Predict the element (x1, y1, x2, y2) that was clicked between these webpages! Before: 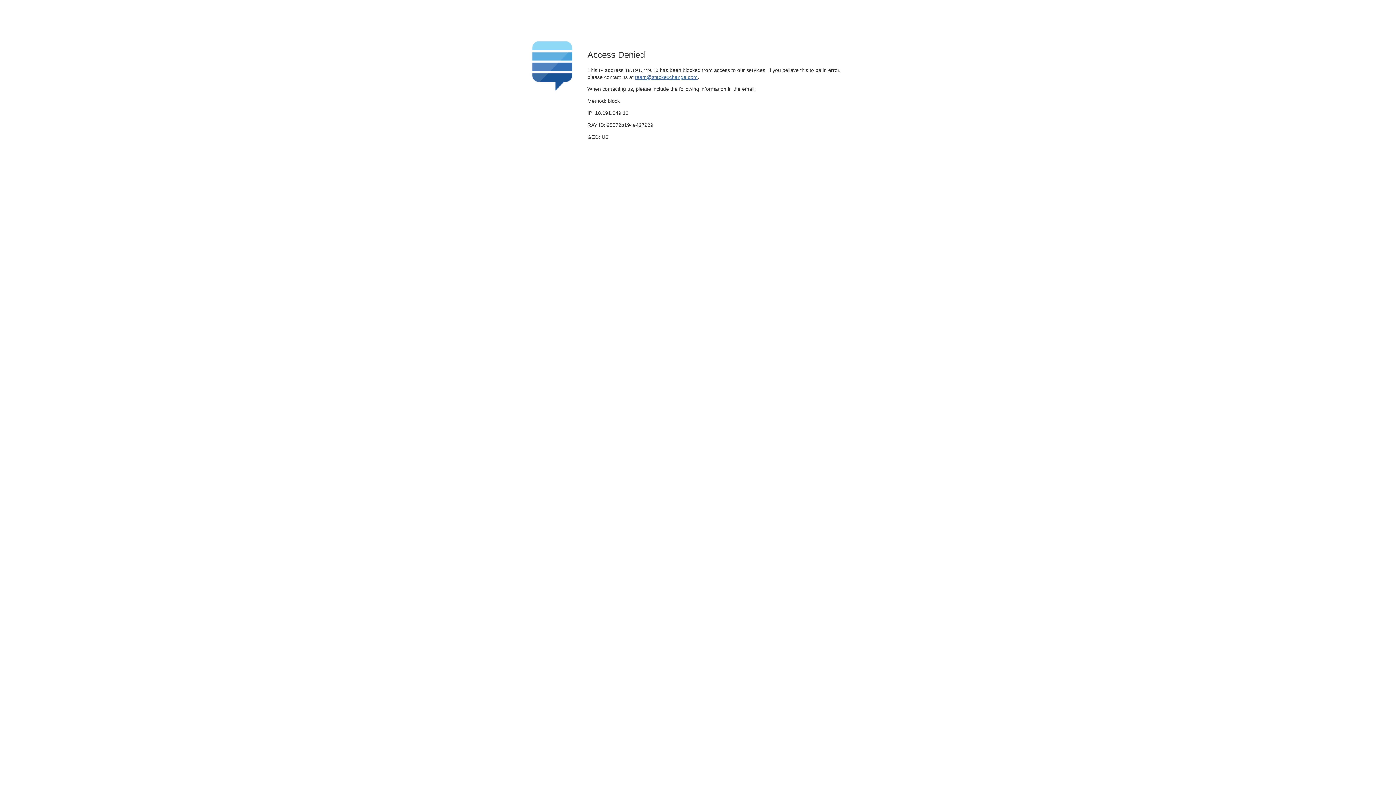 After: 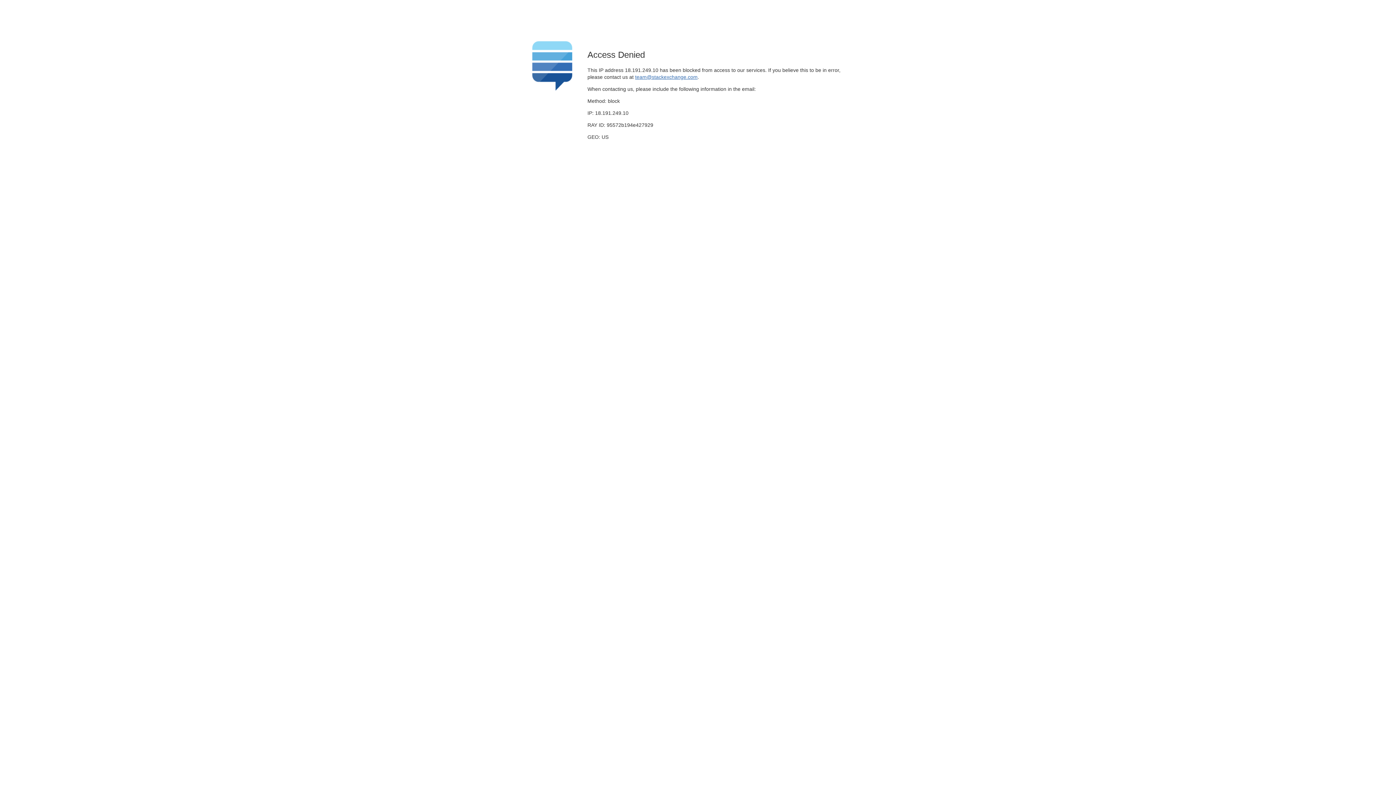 Action: bbox: (635, 74, 697, 79) label: team@stackexchange.com